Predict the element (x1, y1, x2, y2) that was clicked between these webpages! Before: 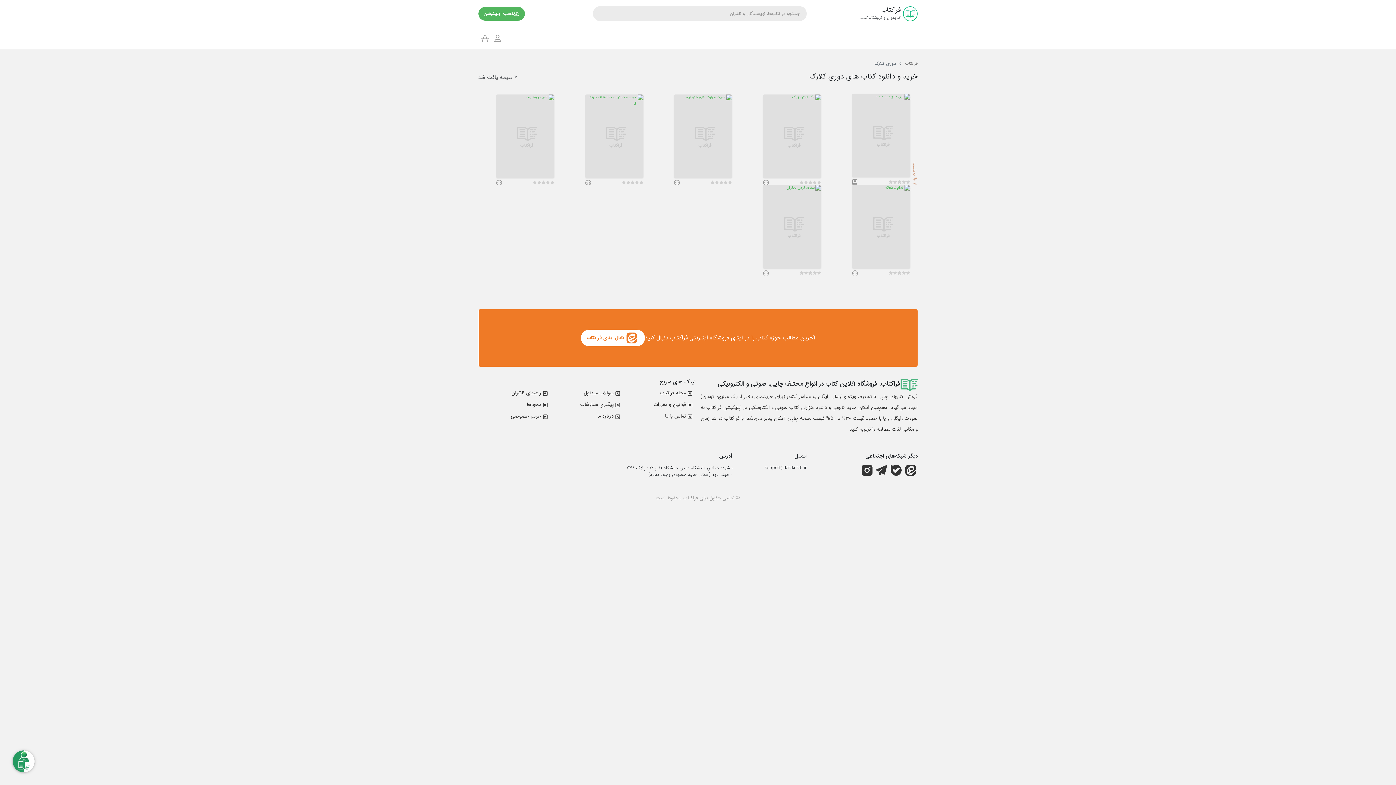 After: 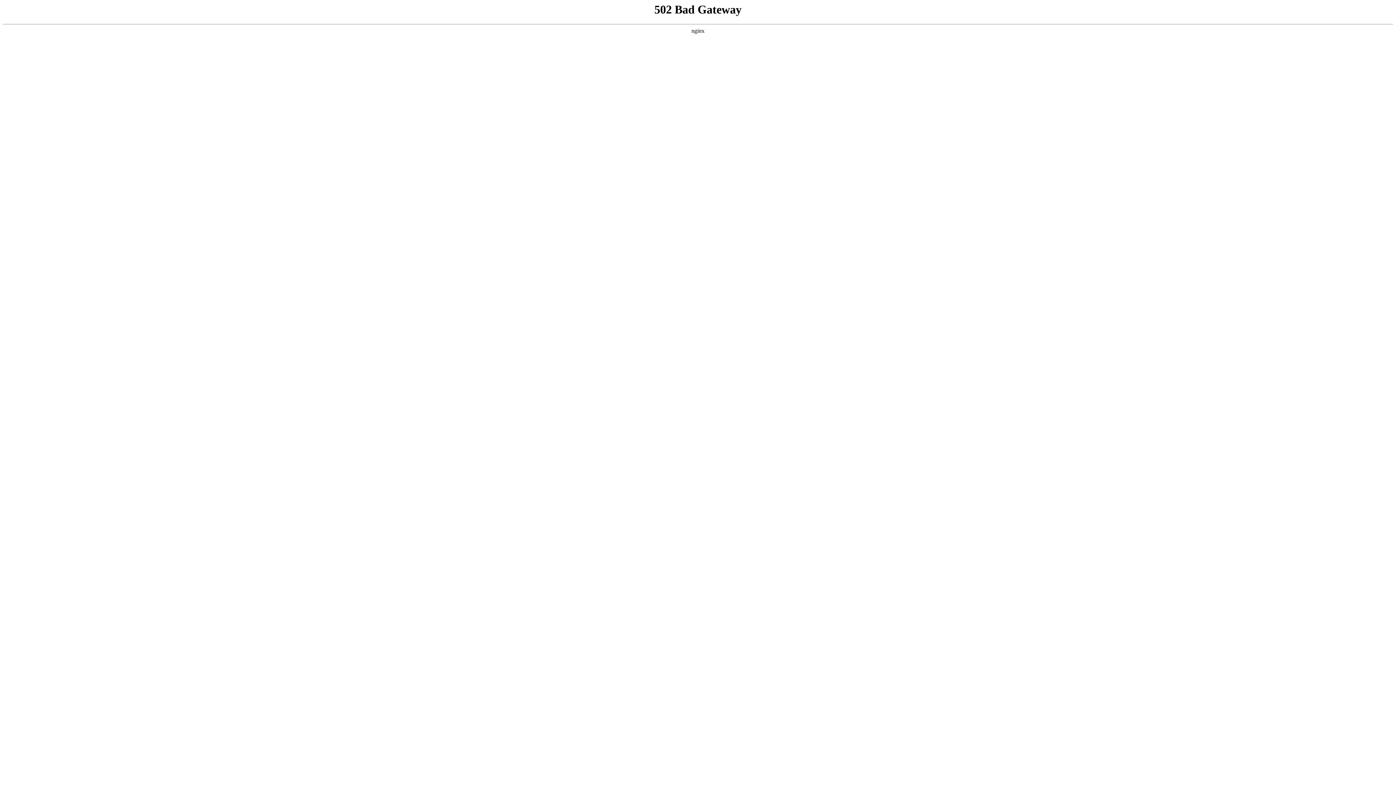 Action: bbox: (683, 494, 698, 502) label: فراکتاب